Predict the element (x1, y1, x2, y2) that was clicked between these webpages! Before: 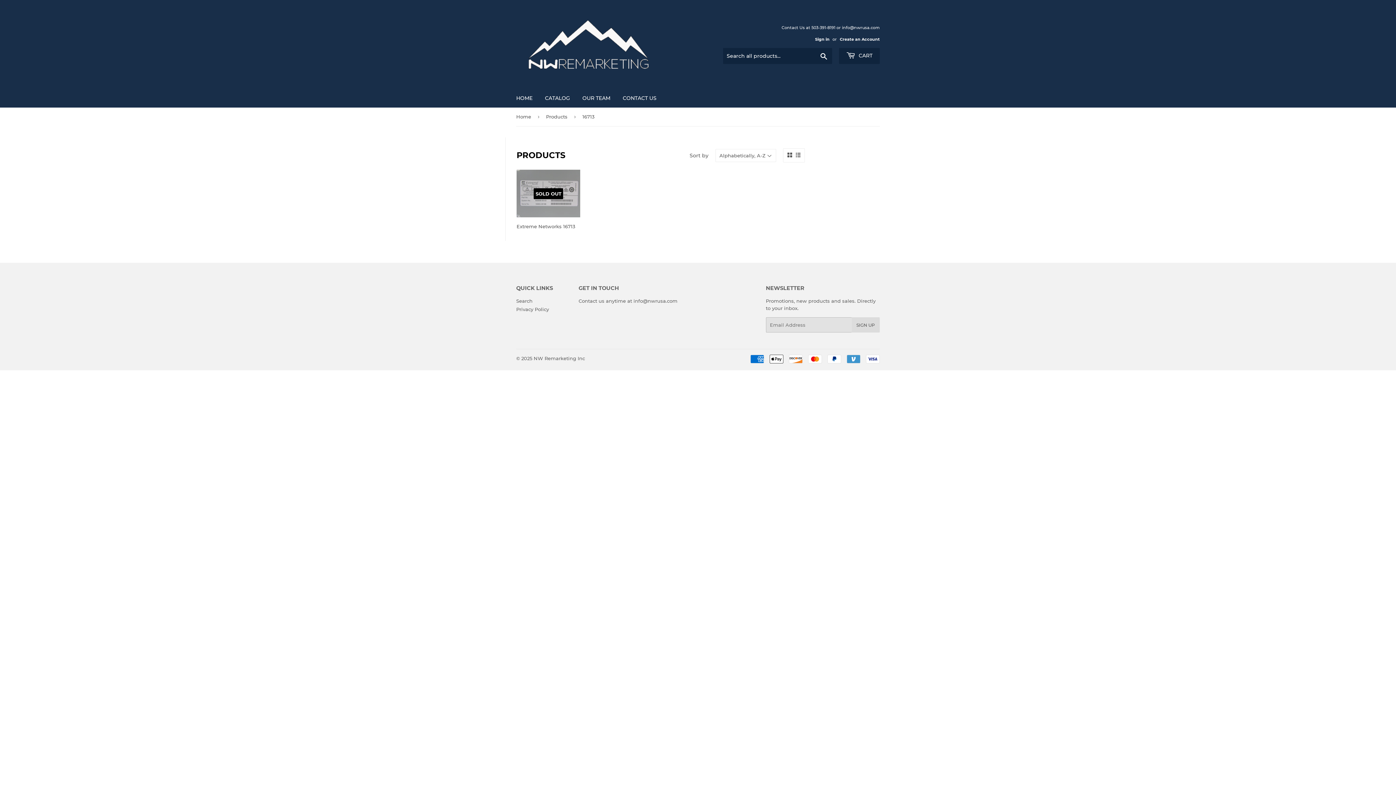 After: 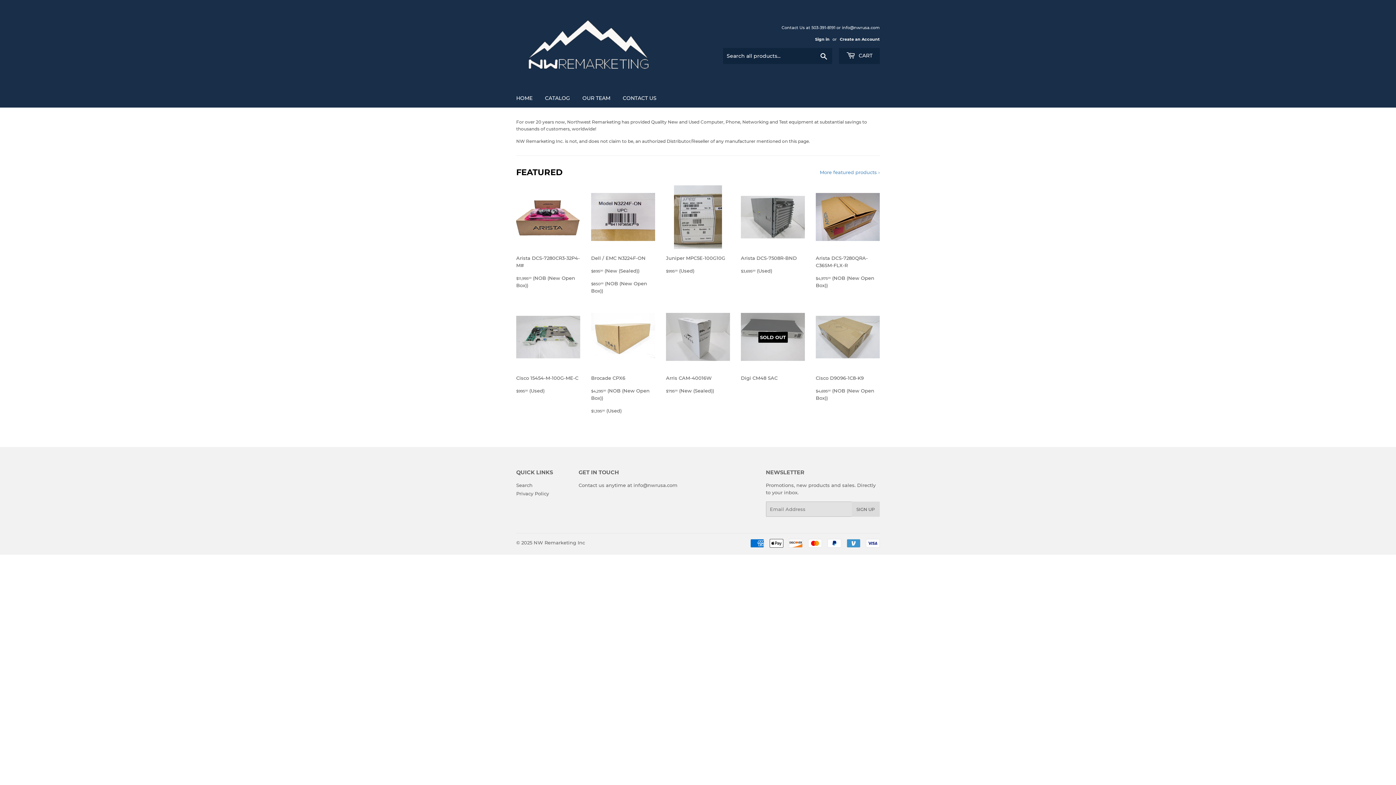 Action: bbox: (533, 355, 585, 361) label: NW Remarketing Inc